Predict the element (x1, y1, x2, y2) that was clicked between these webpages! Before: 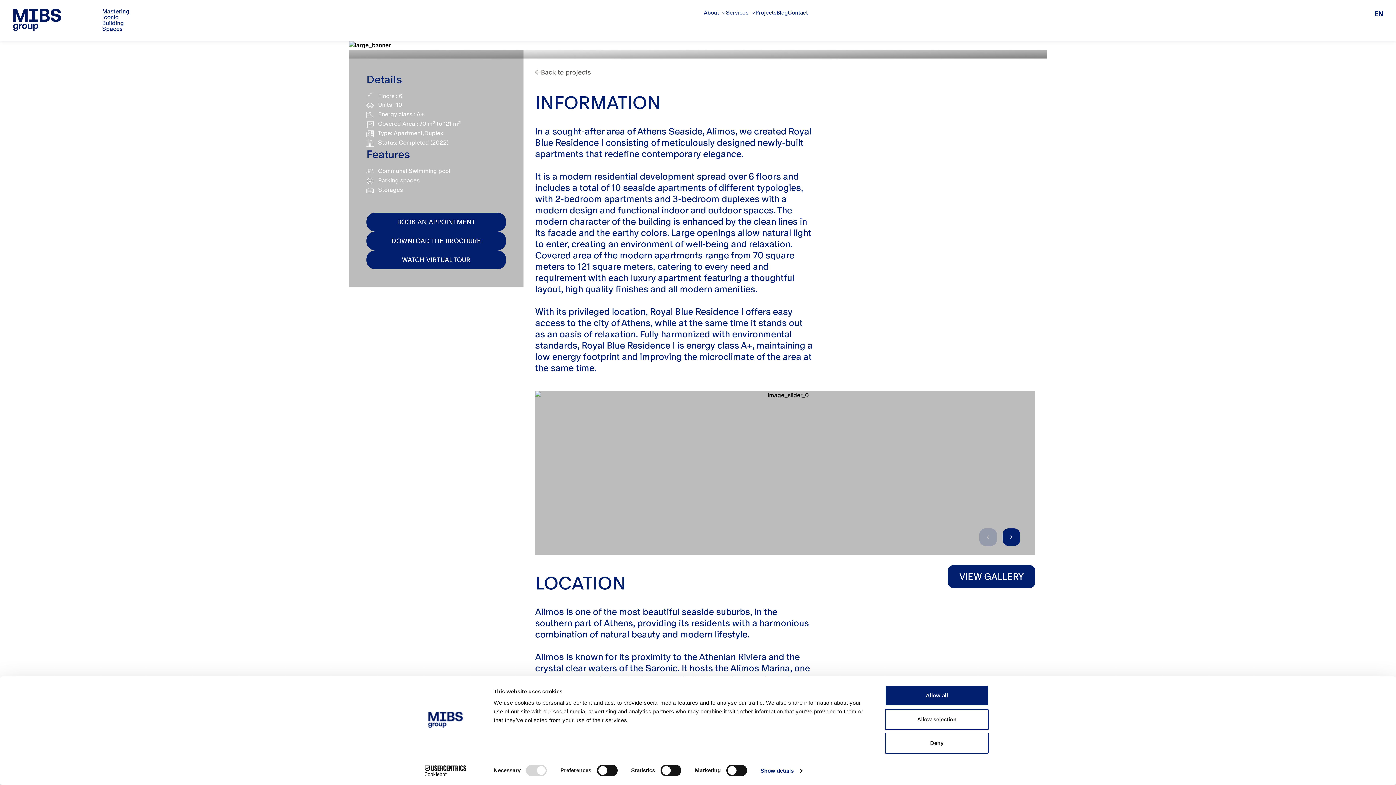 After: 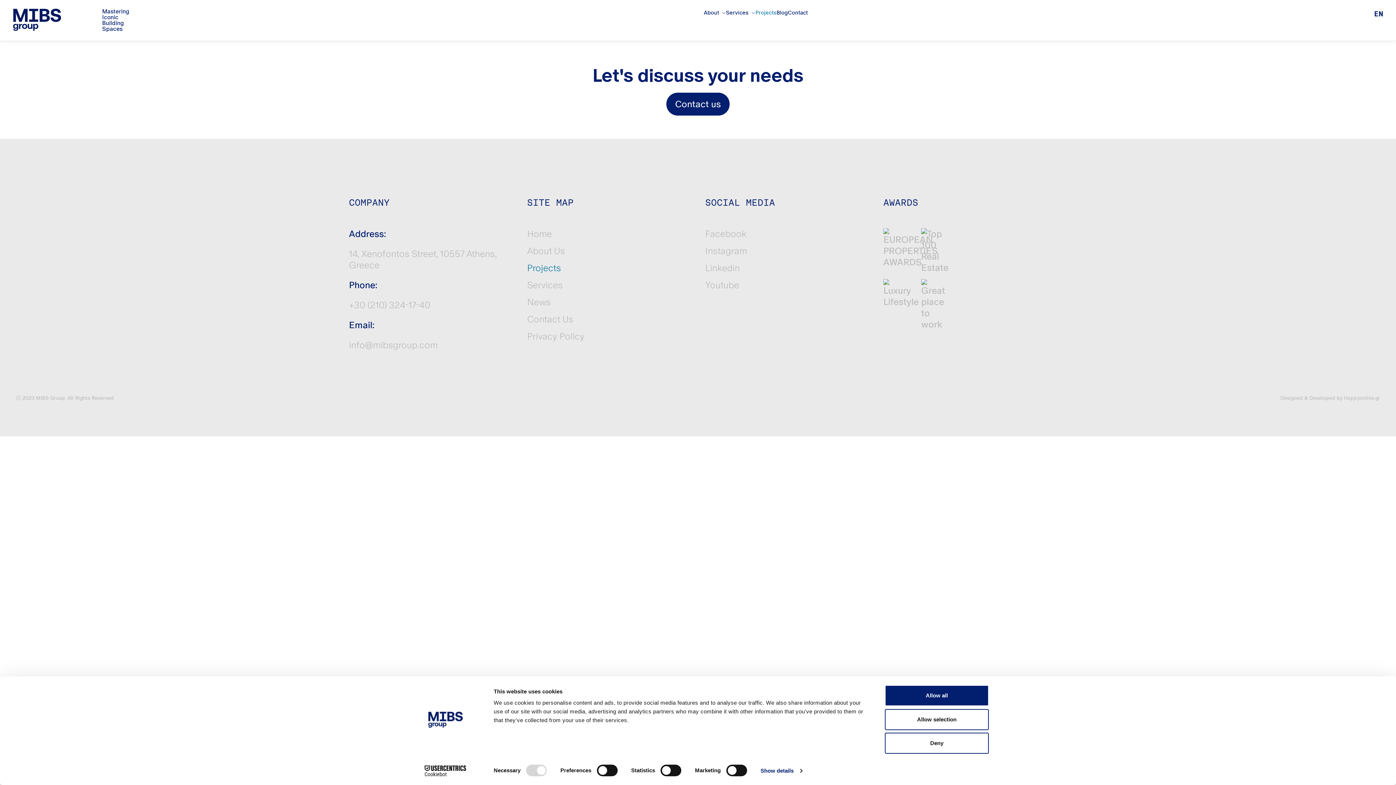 Action: bbox: (535, 67, 814, 77) label: Back to projects